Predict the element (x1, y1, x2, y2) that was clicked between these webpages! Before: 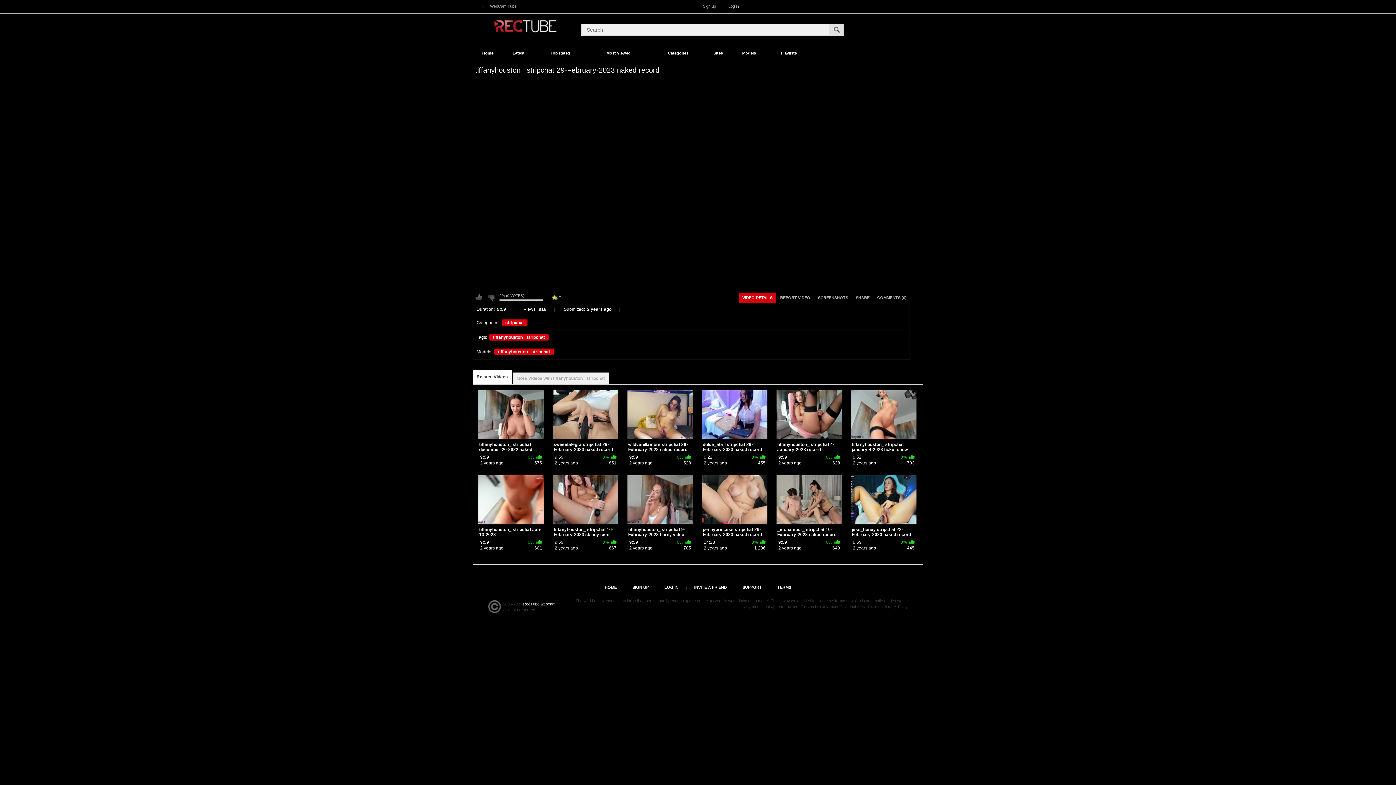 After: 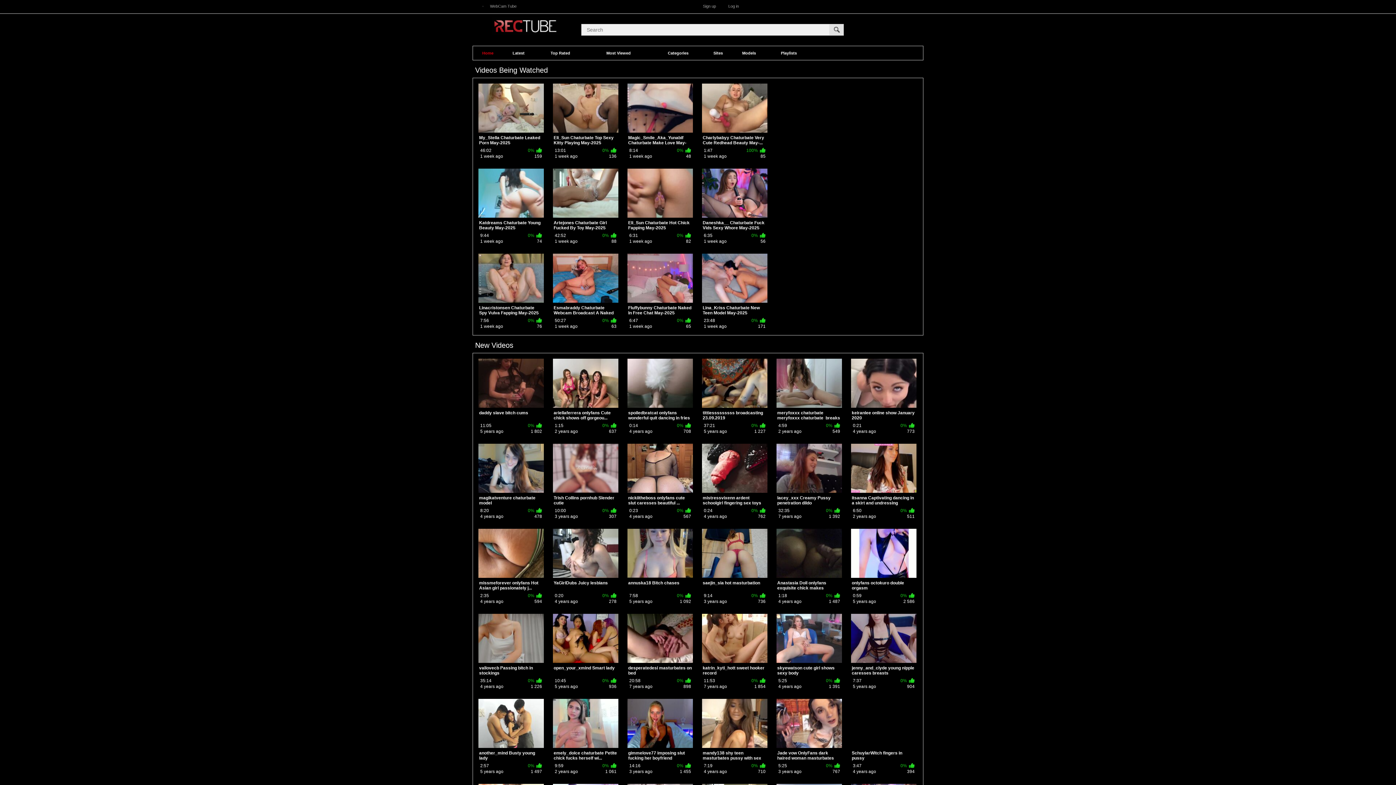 Action: label: RecTube.webcam bbox: (523, 602, 555, 606)